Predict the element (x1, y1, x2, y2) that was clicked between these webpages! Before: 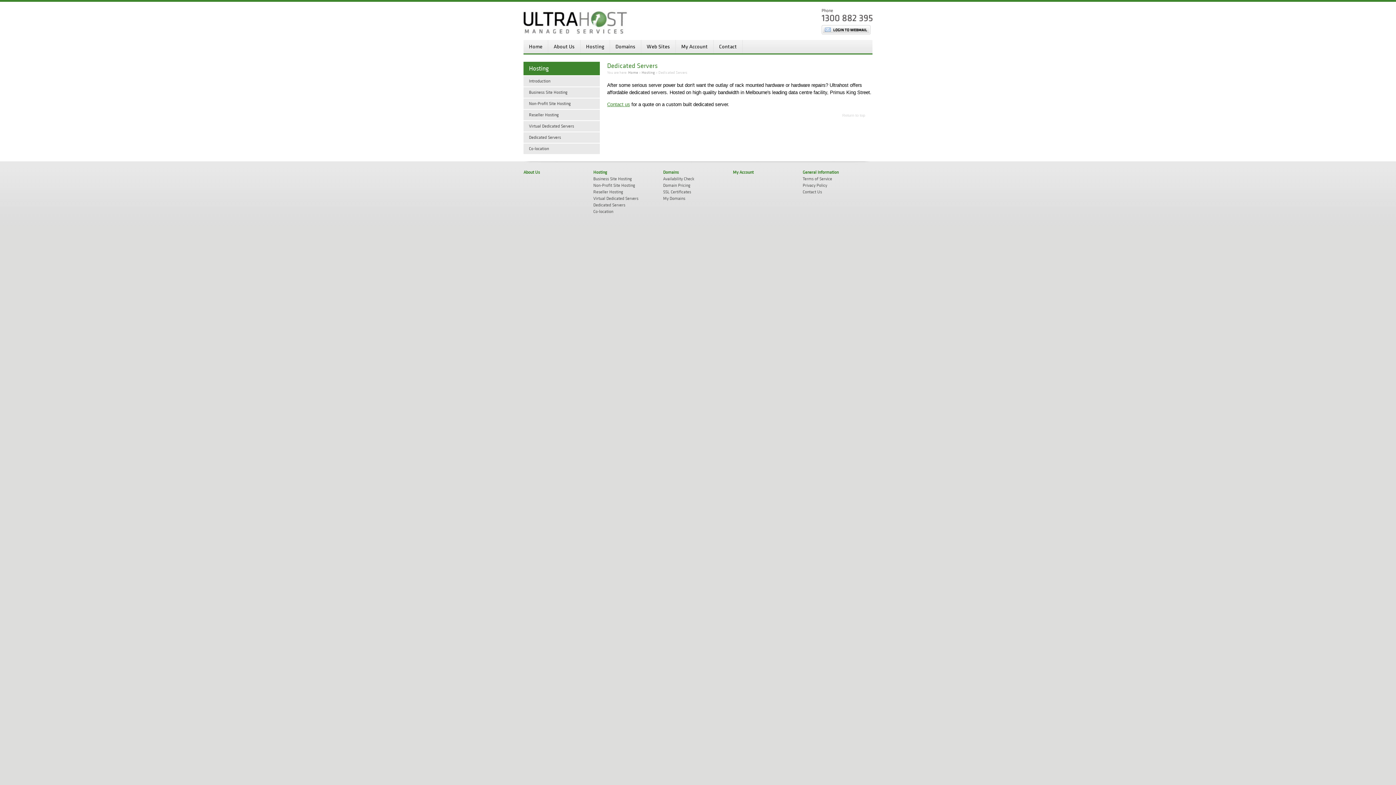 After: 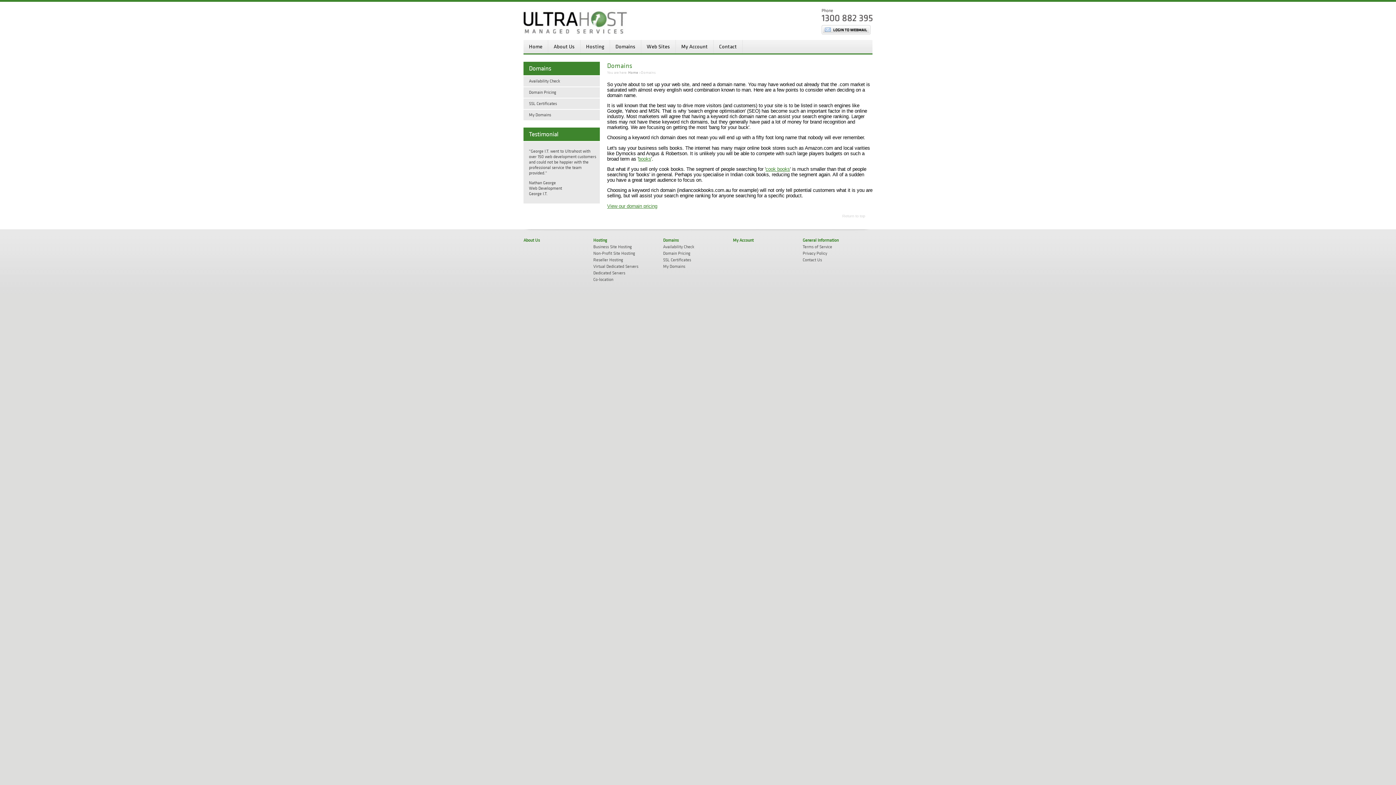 Action: label: Domains bbox: (610, 40, 641, 53)